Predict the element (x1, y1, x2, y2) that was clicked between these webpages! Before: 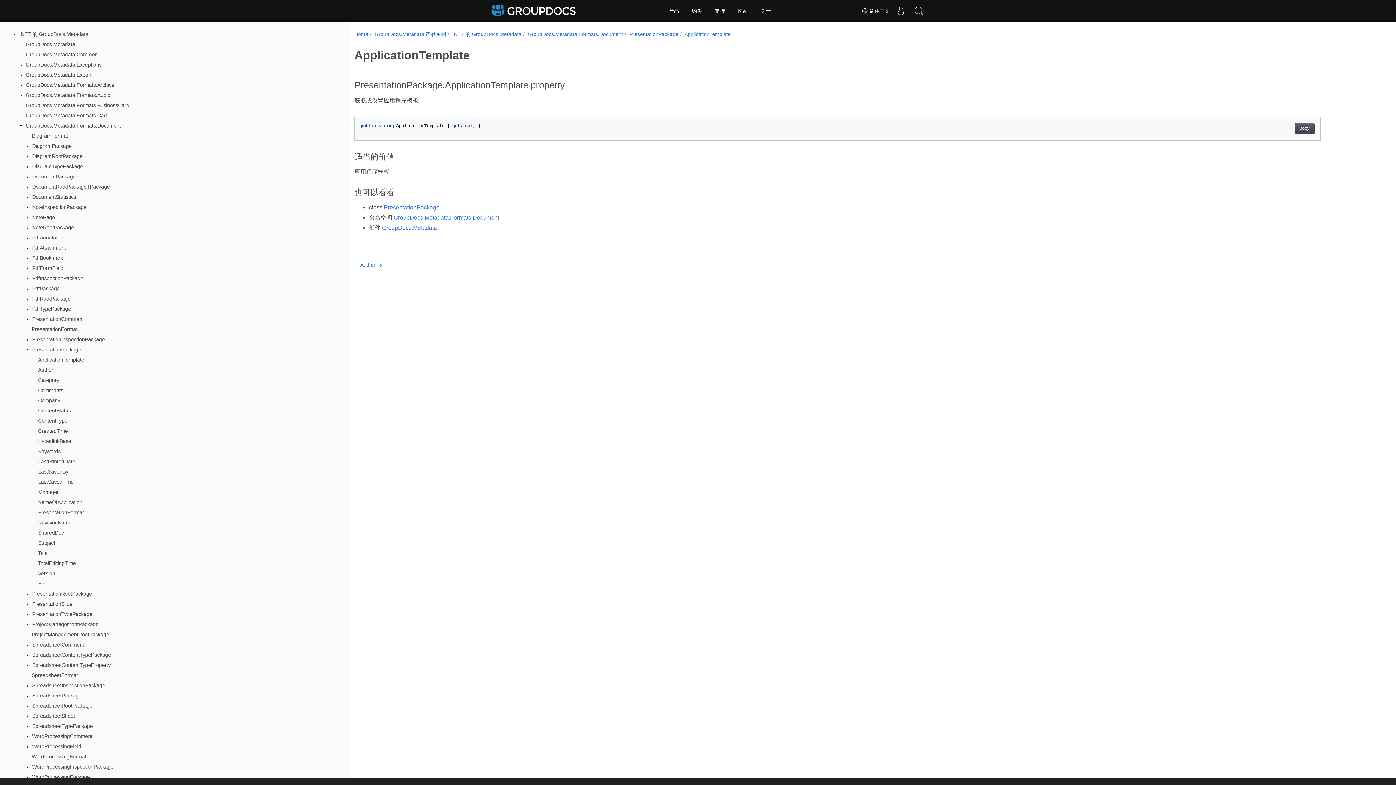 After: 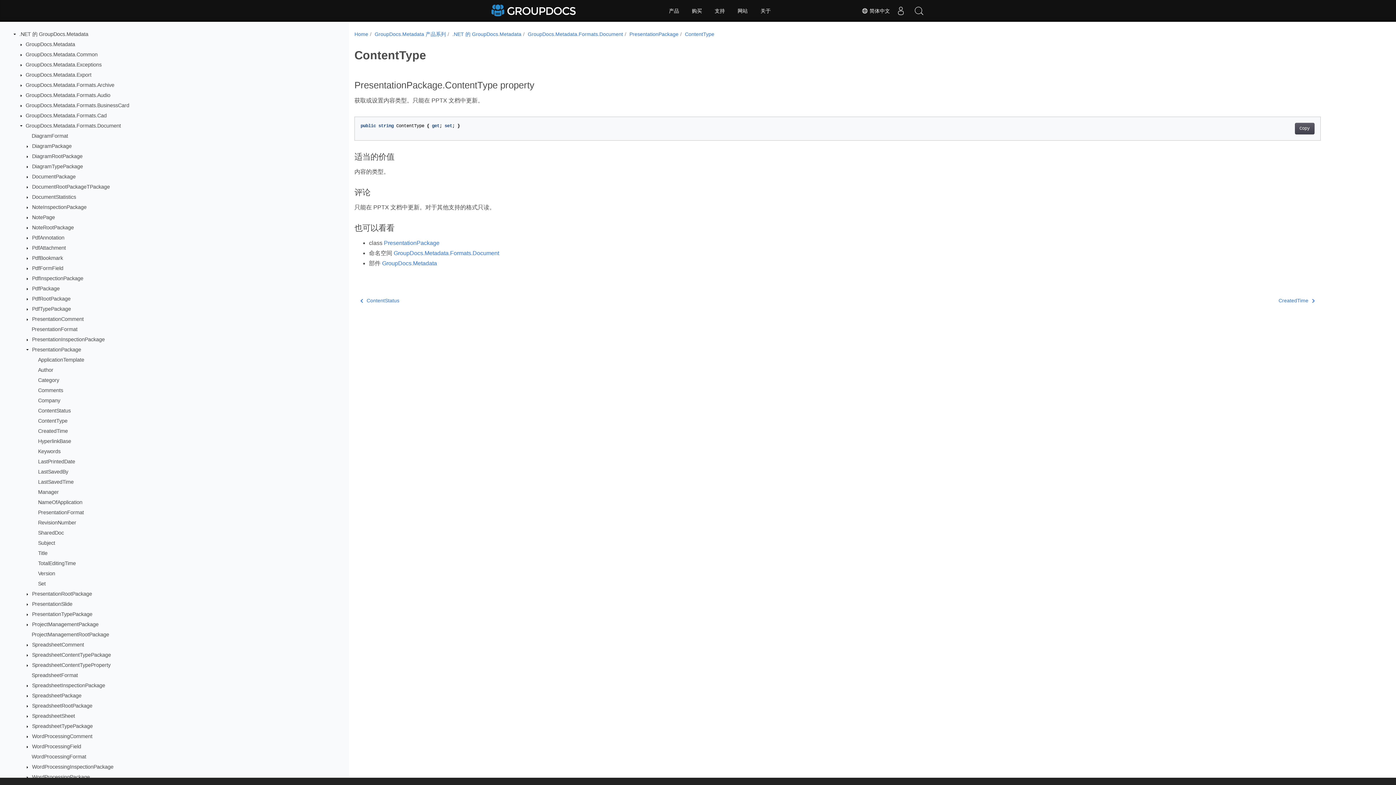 Action: bbox: (38, 418, 67, 424) label: ContentType